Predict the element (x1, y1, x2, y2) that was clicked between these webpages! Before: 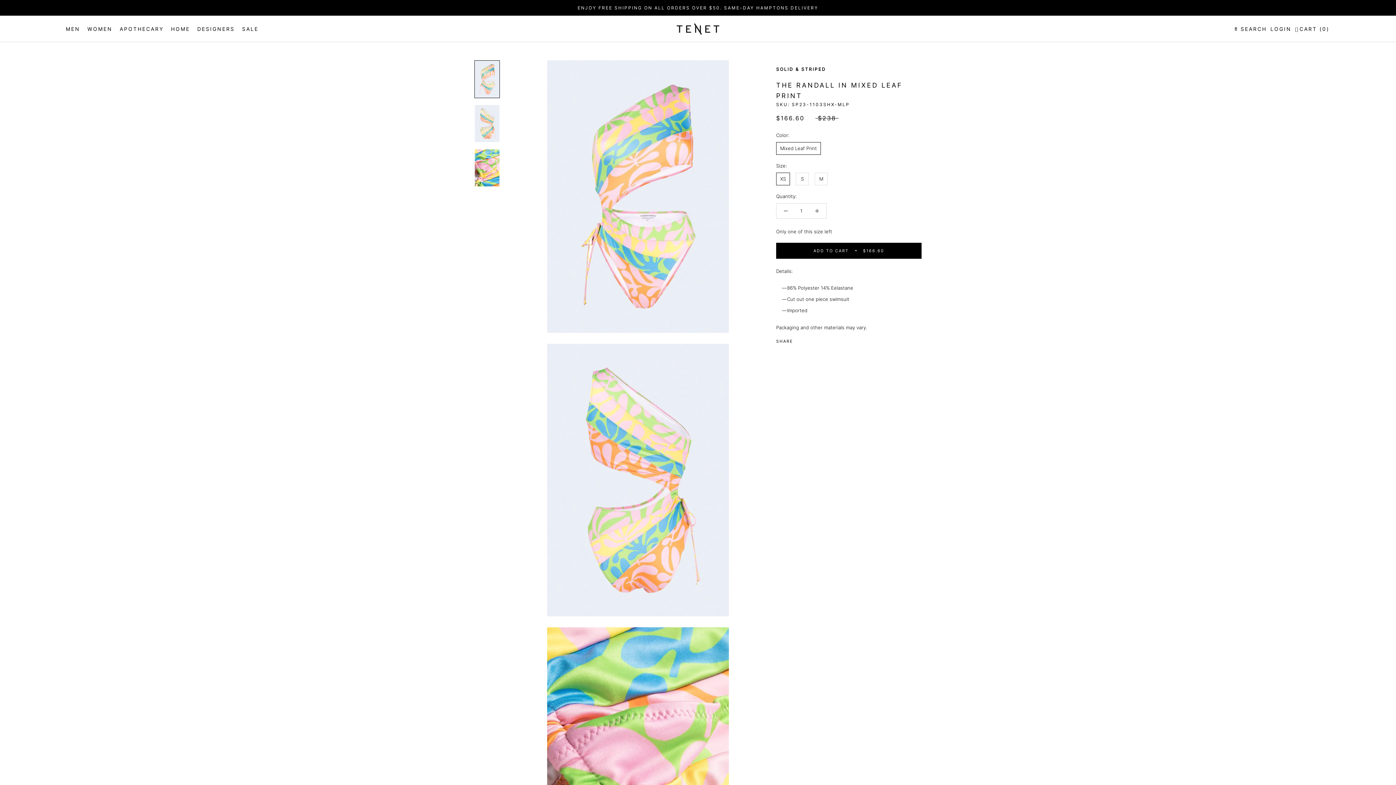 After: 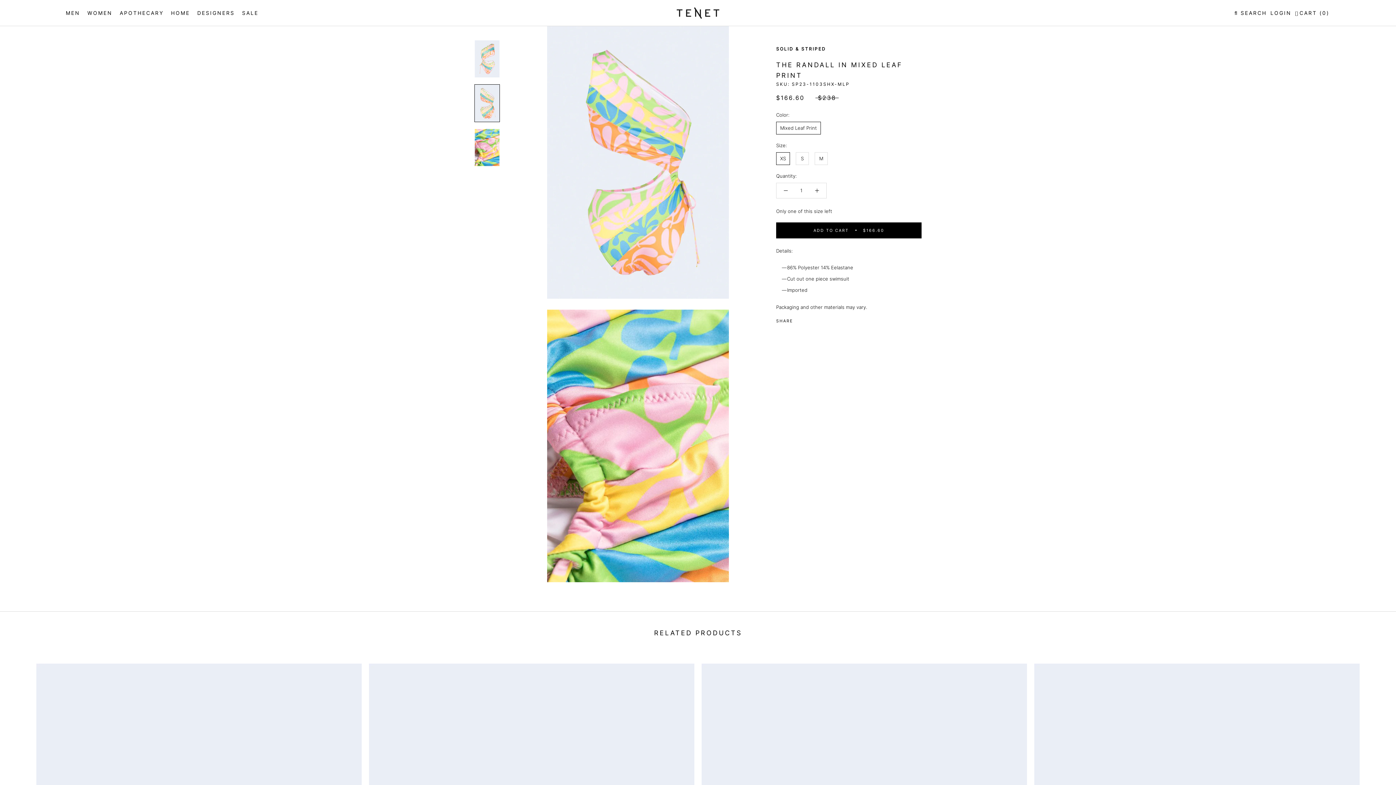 Action: bbox: (474, 104, 500, 142)